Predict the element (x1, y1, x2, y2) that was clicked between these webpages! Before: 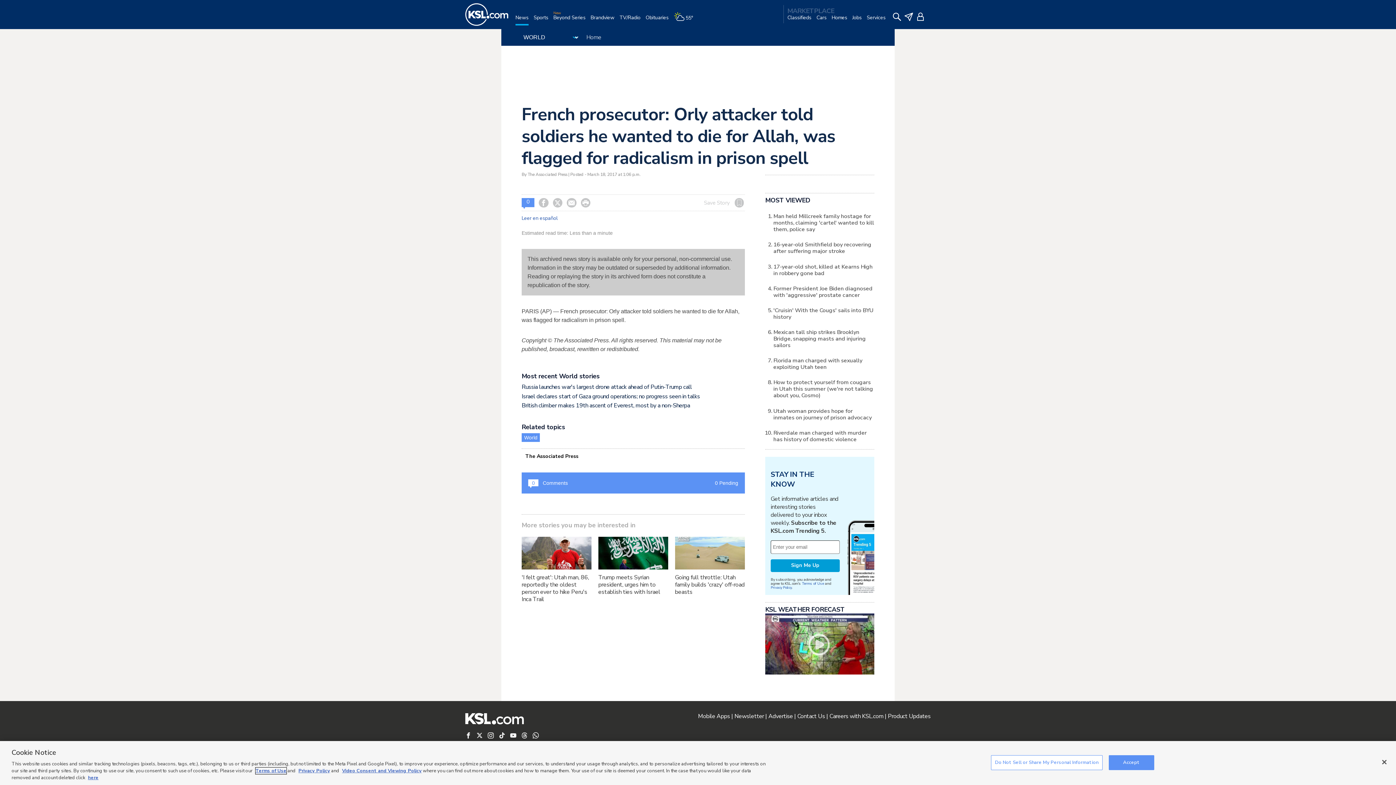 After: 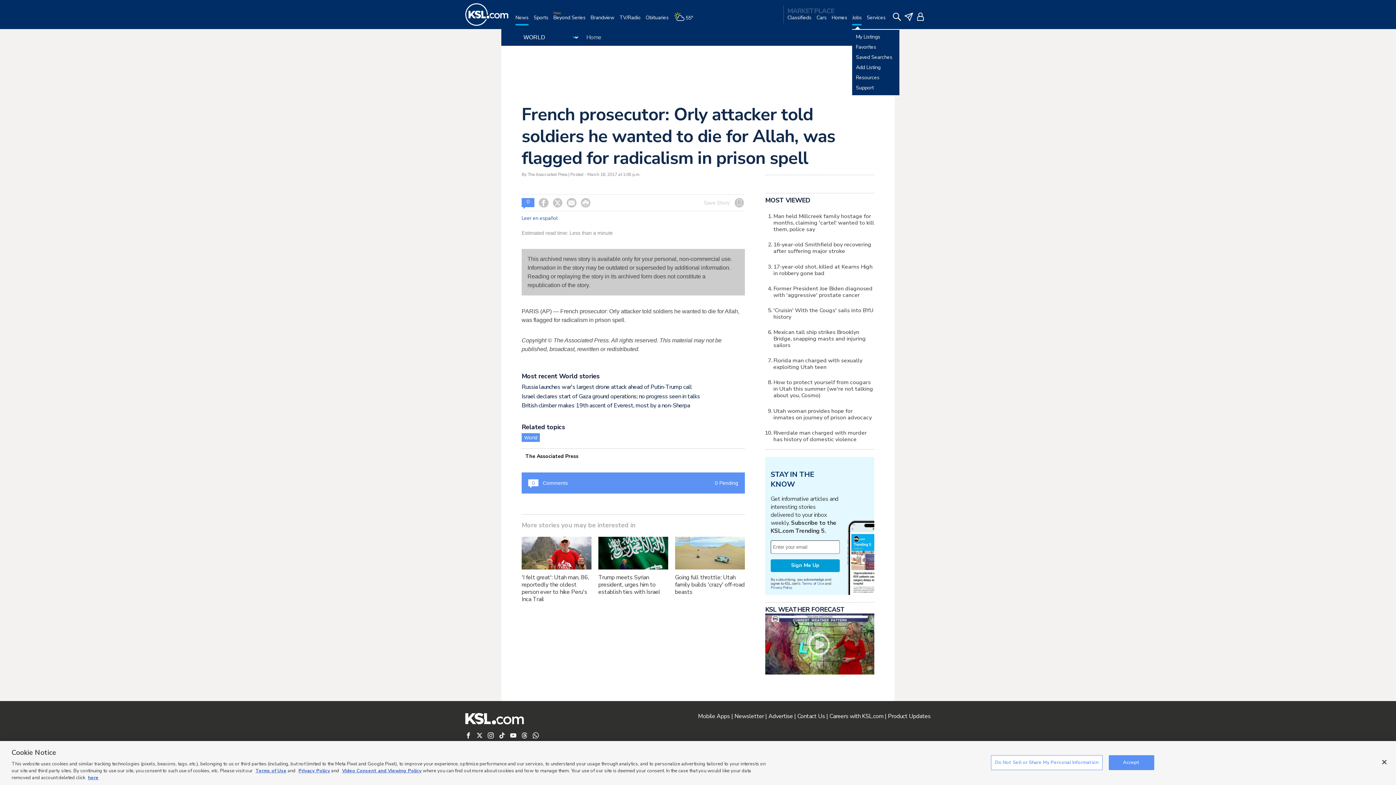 Action: bbox: (852, 14, 861, 29) label: Jobs